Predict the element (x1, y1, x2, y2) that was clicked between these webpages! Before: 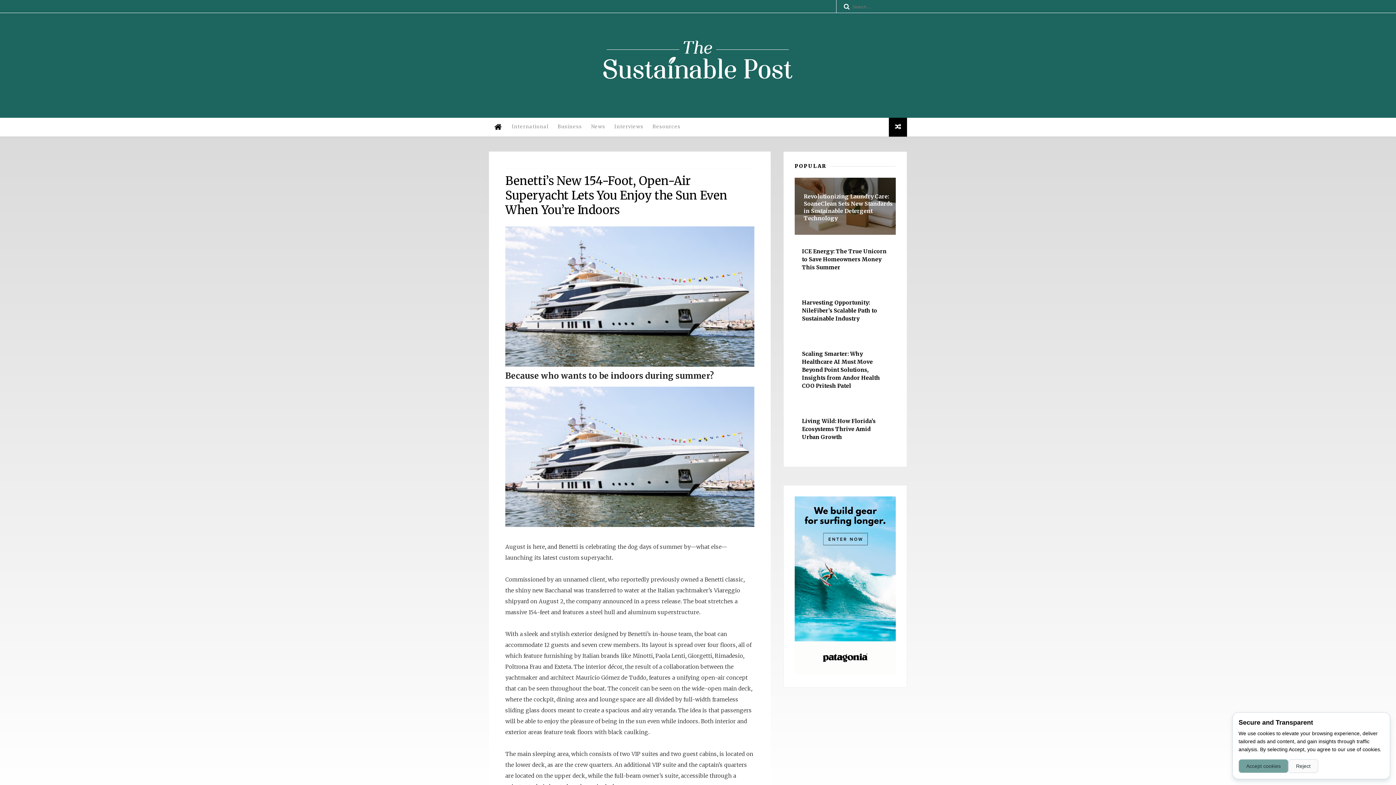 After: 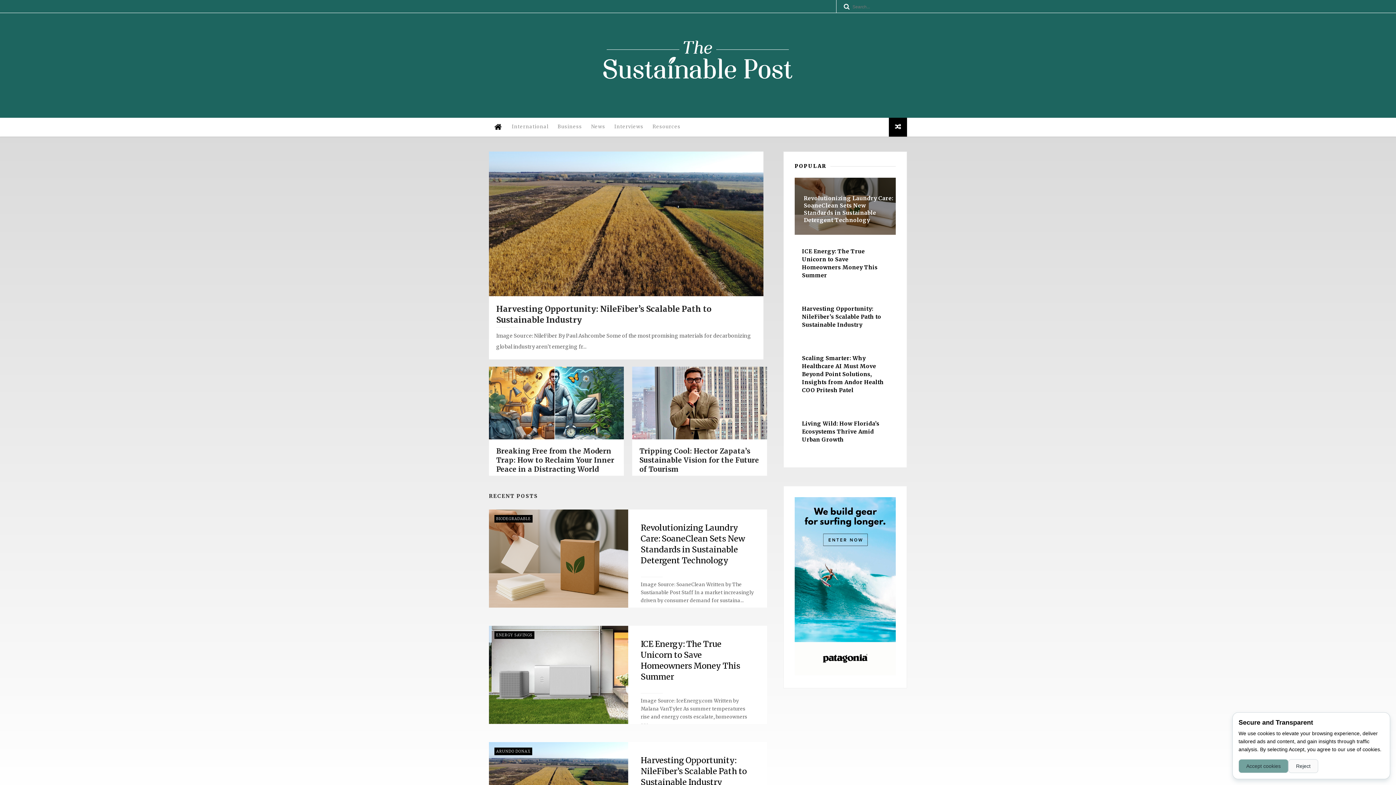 Action: bbox: (589, 92, 807, 99) label: TheSustainable Post